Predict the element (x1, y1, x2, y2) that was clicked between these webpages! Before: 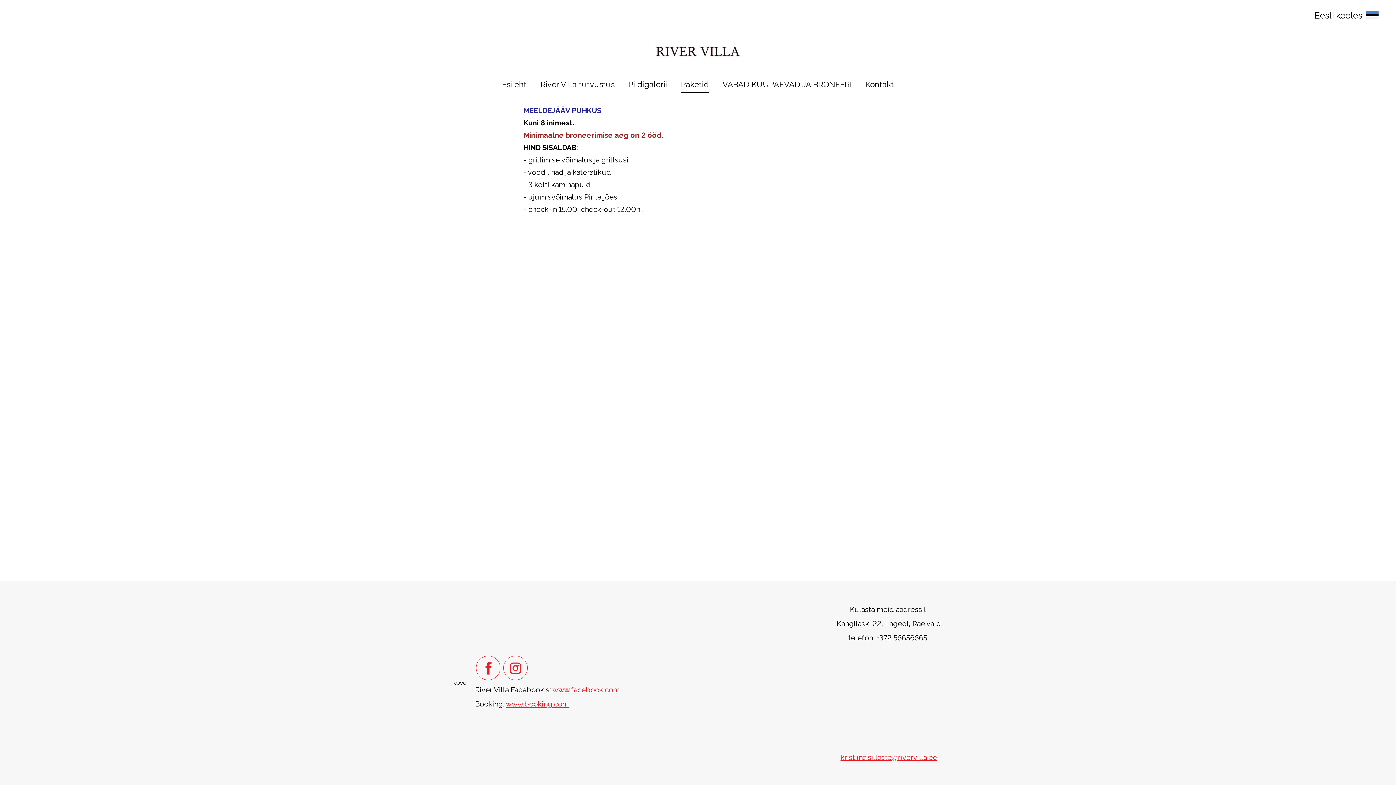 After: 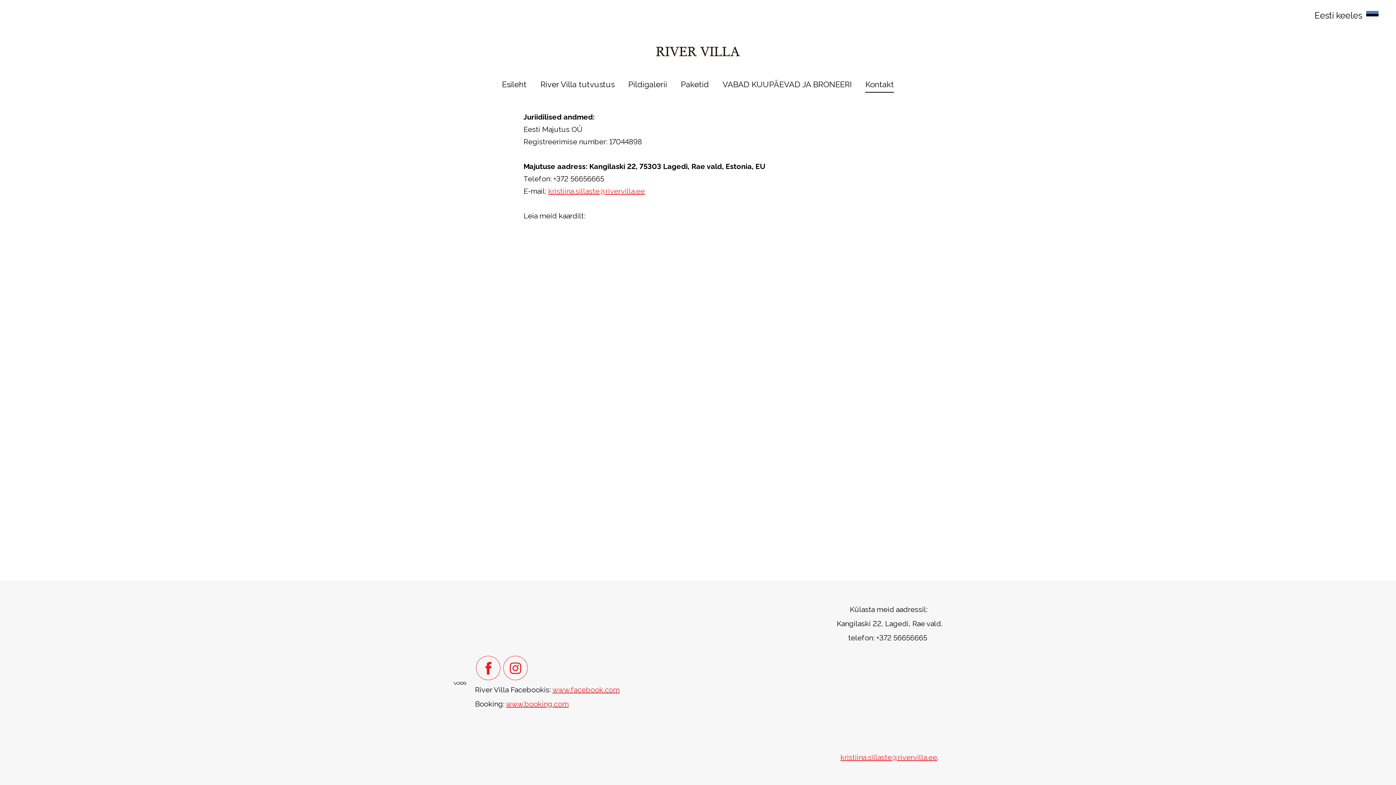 Action: label: Kontakt bbox: (865, 79, 894, 92)